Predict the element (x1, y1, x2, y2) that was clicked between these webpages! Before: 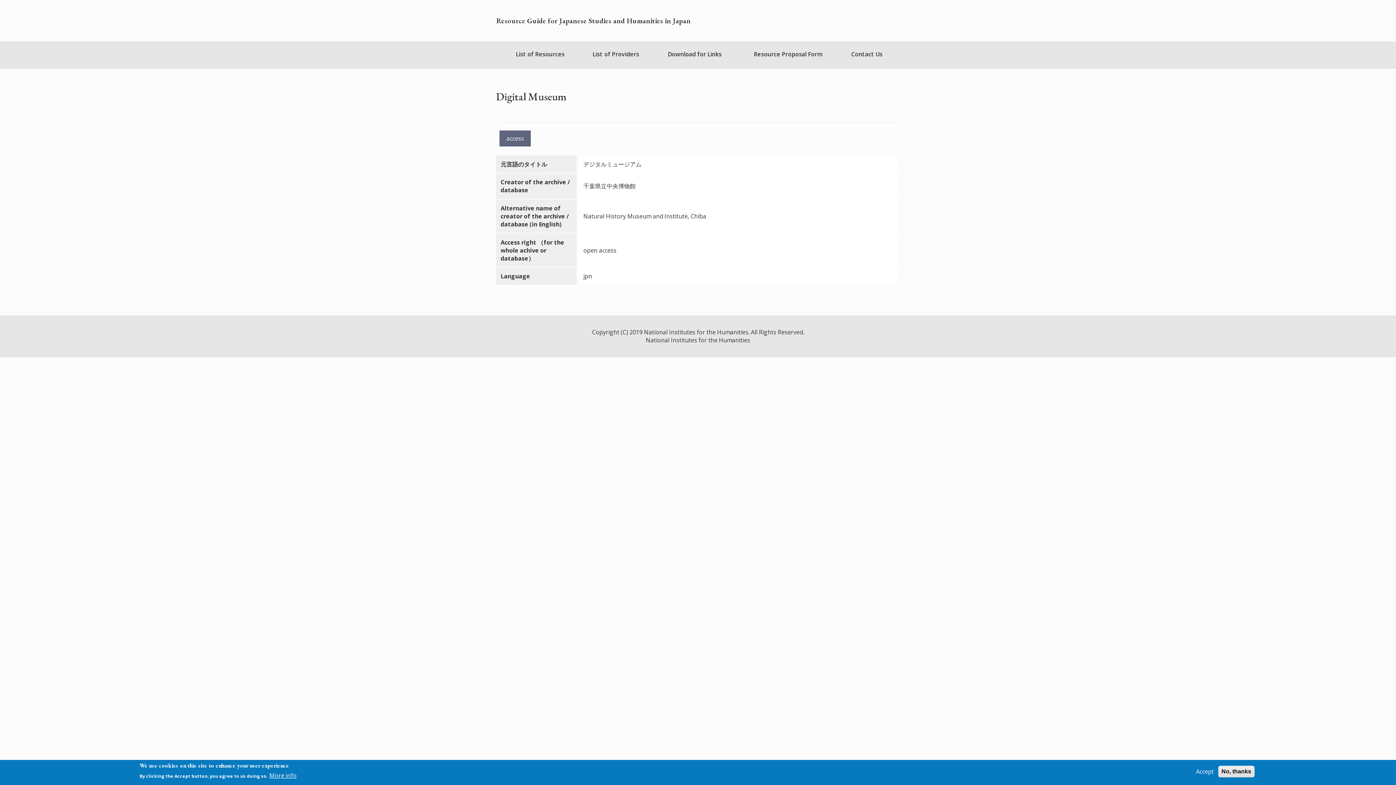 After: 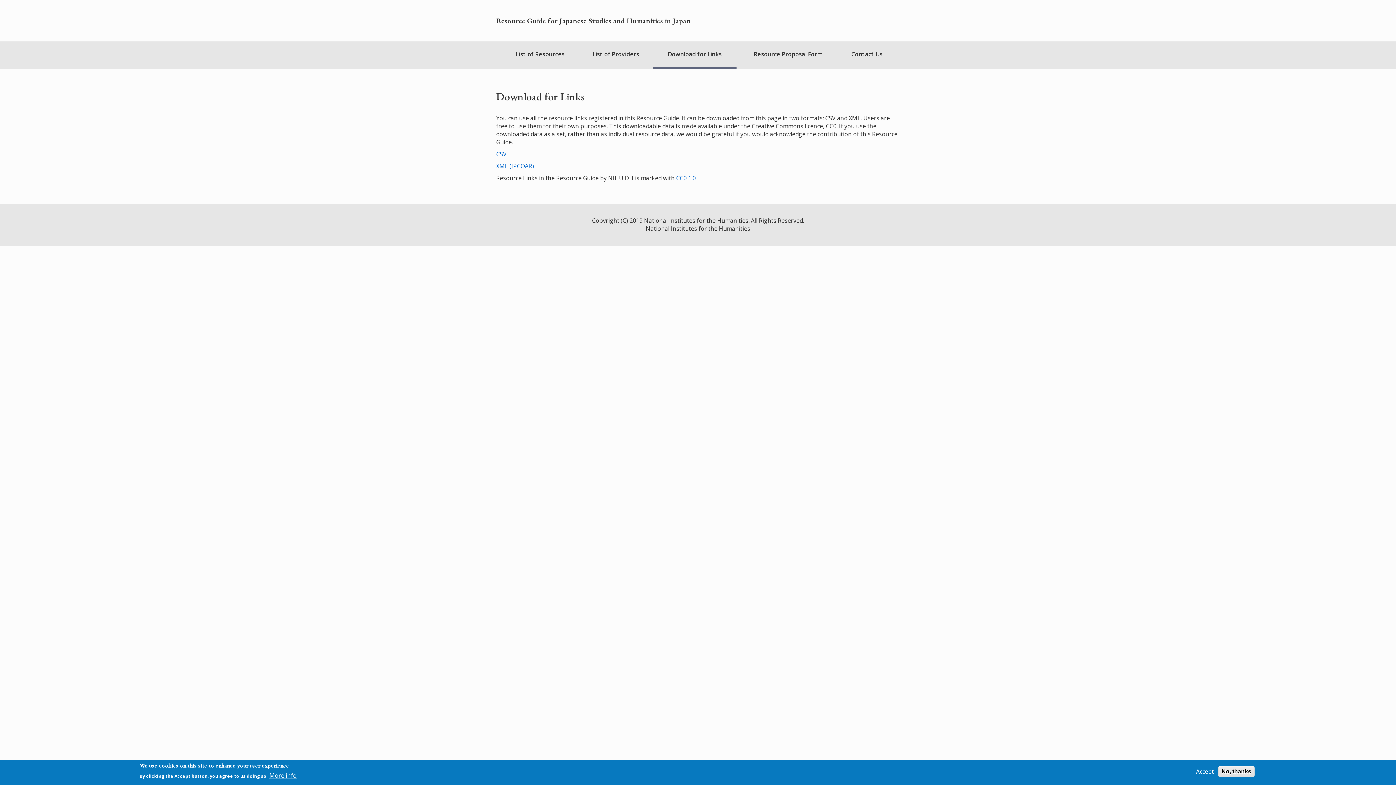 Action: label: Download for Links bbox: (653, 41, 736, 66)